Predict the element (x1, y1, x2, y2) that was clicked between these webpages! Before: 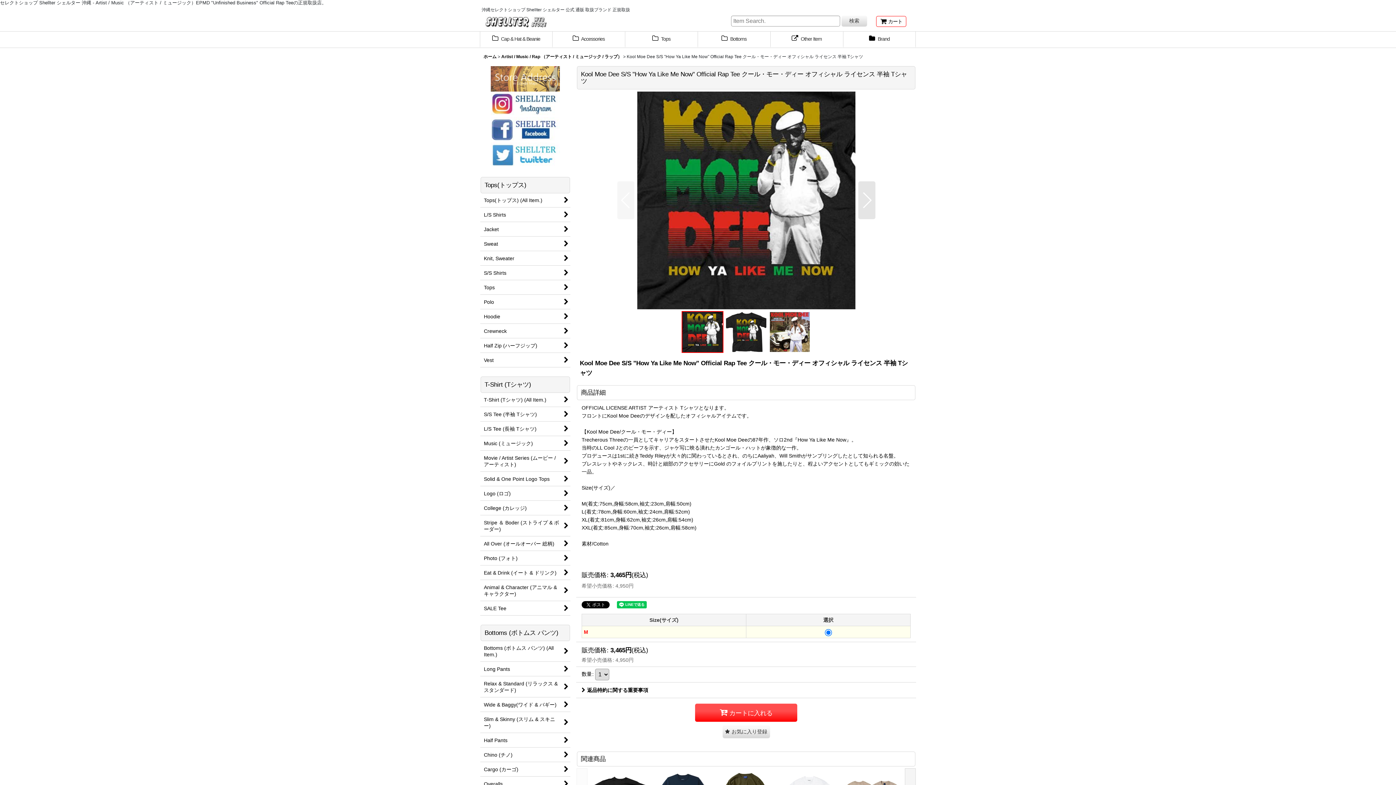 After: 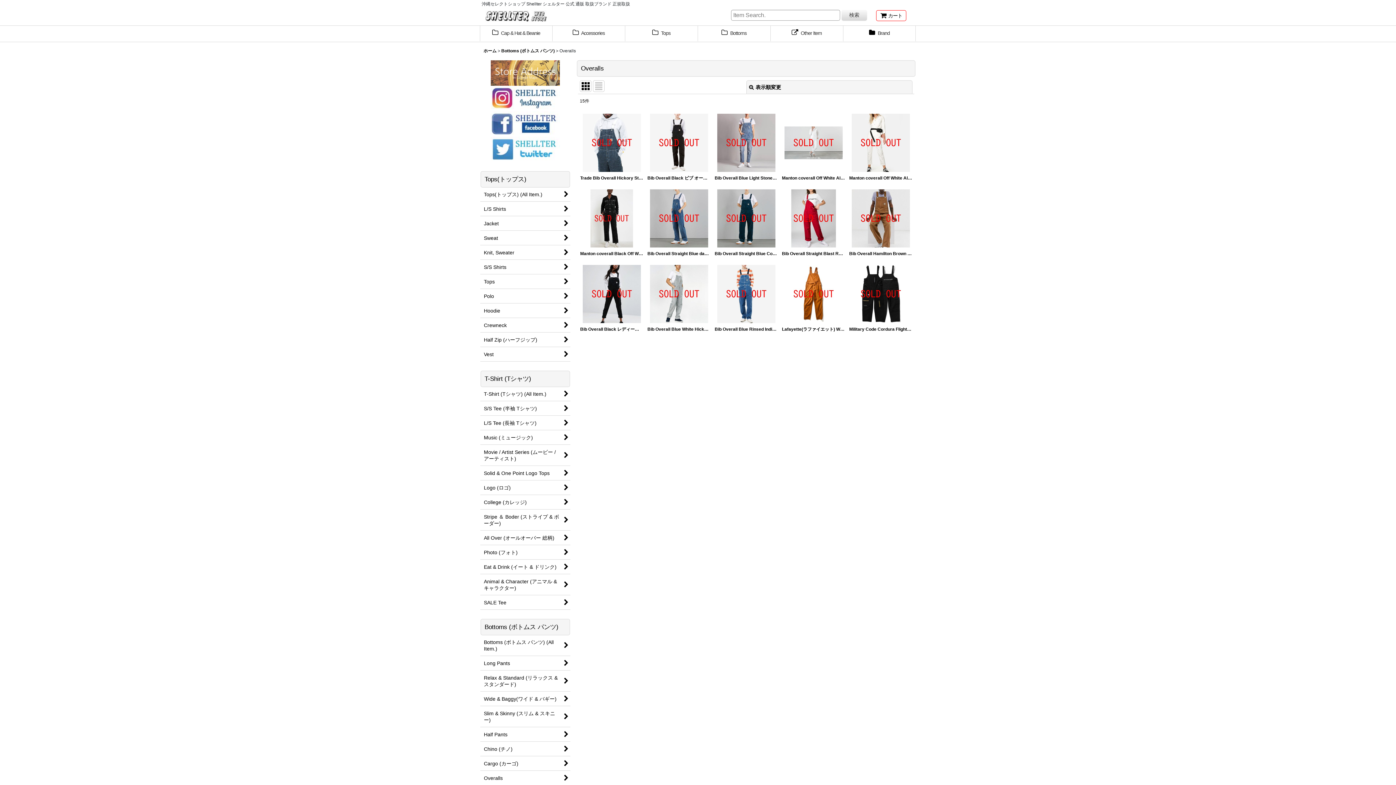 Action: bbox: (480, 777, 570, 791) label: Overalls